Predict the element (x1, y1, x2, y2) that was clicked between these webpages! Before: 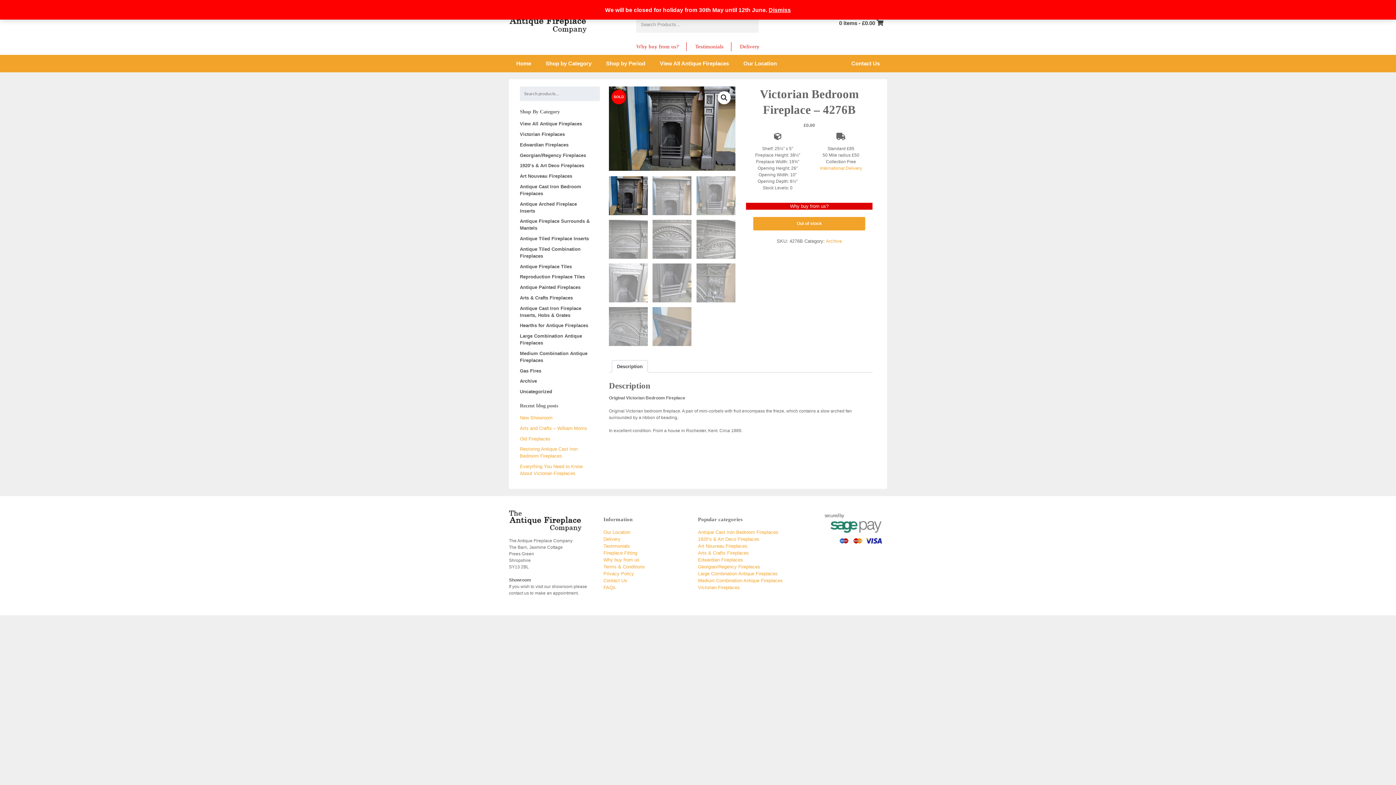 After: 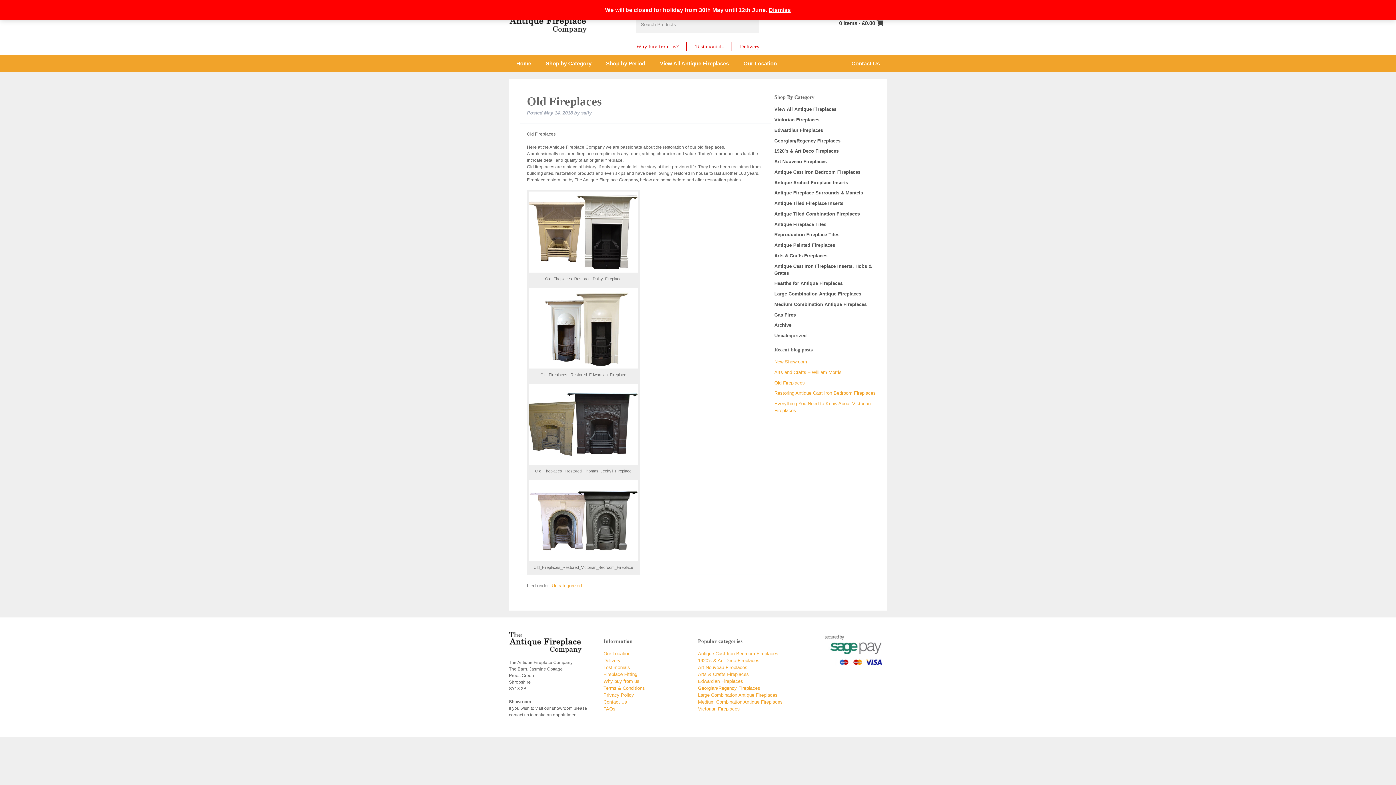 Action: bbox: (520, 436, 550, 441) label: Old Fireplaces